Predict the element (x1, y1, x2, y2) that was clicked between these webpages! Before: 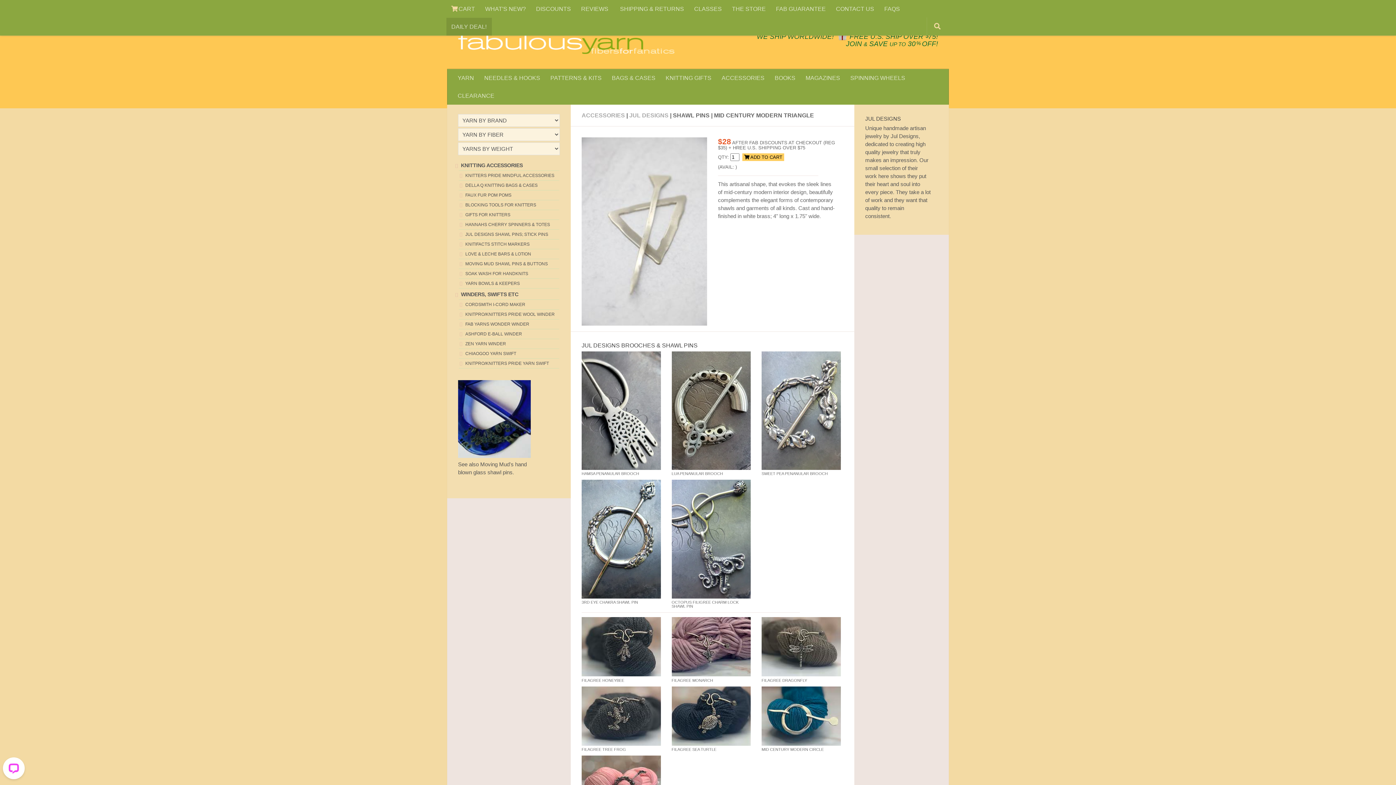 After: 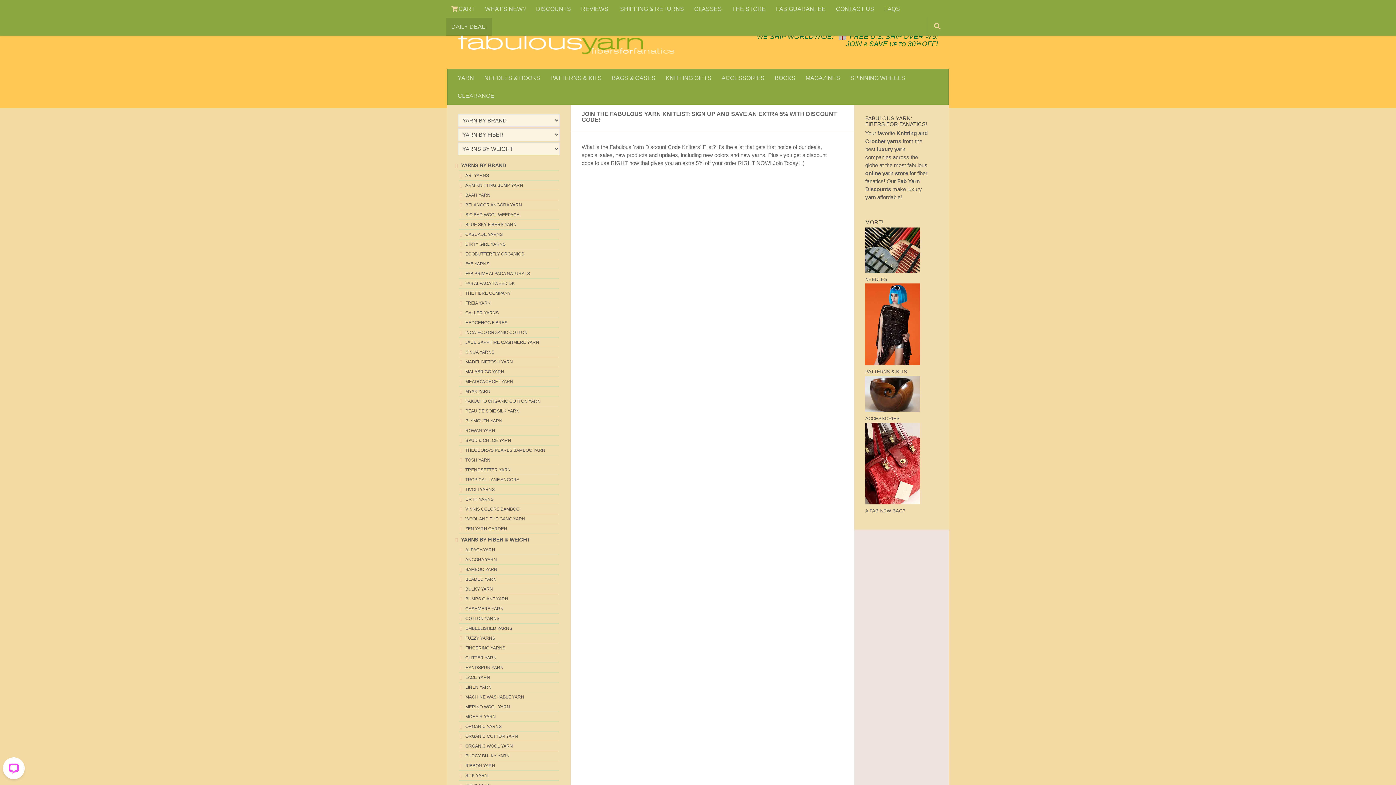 Action: label: JOIN & SAVE UP TO 30% OFF! bbox: (846, 40, 938, 47)